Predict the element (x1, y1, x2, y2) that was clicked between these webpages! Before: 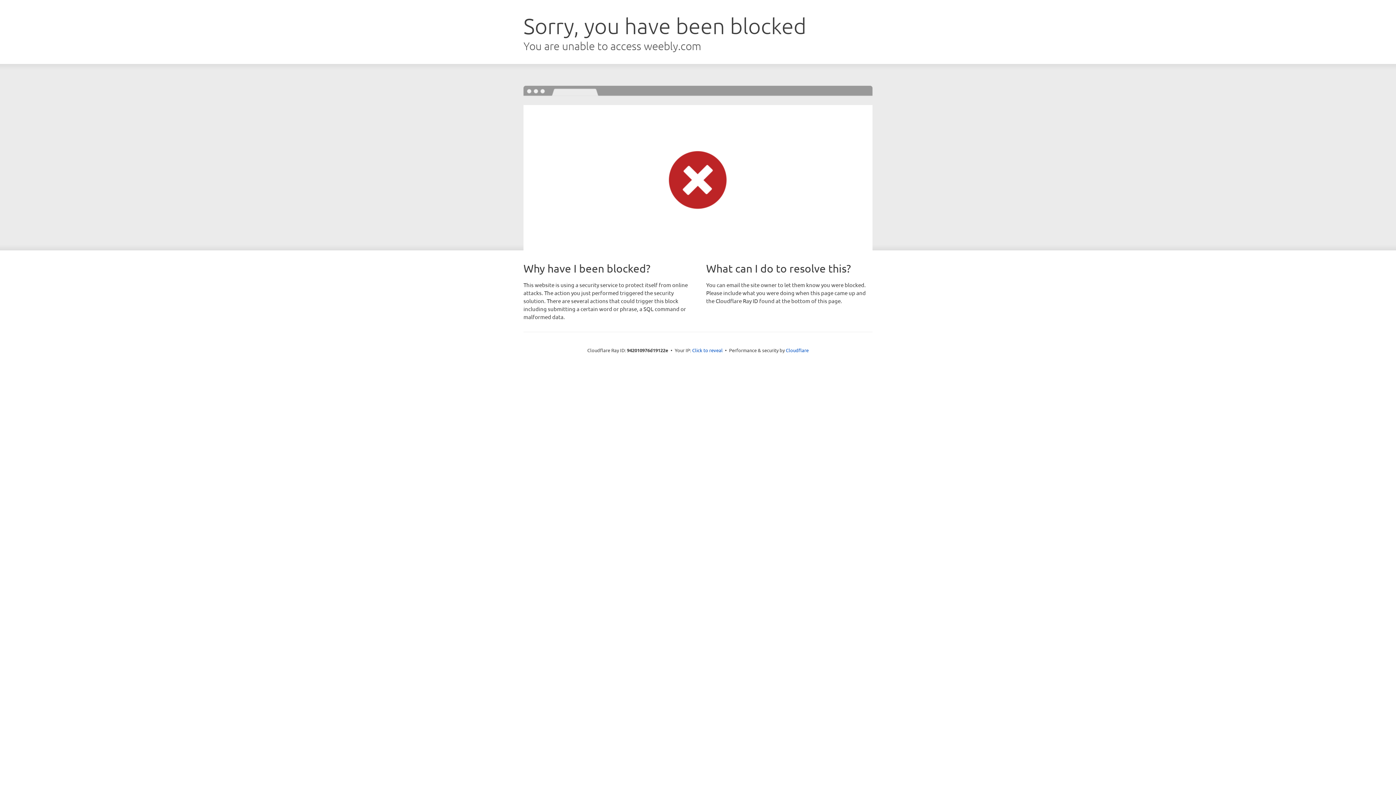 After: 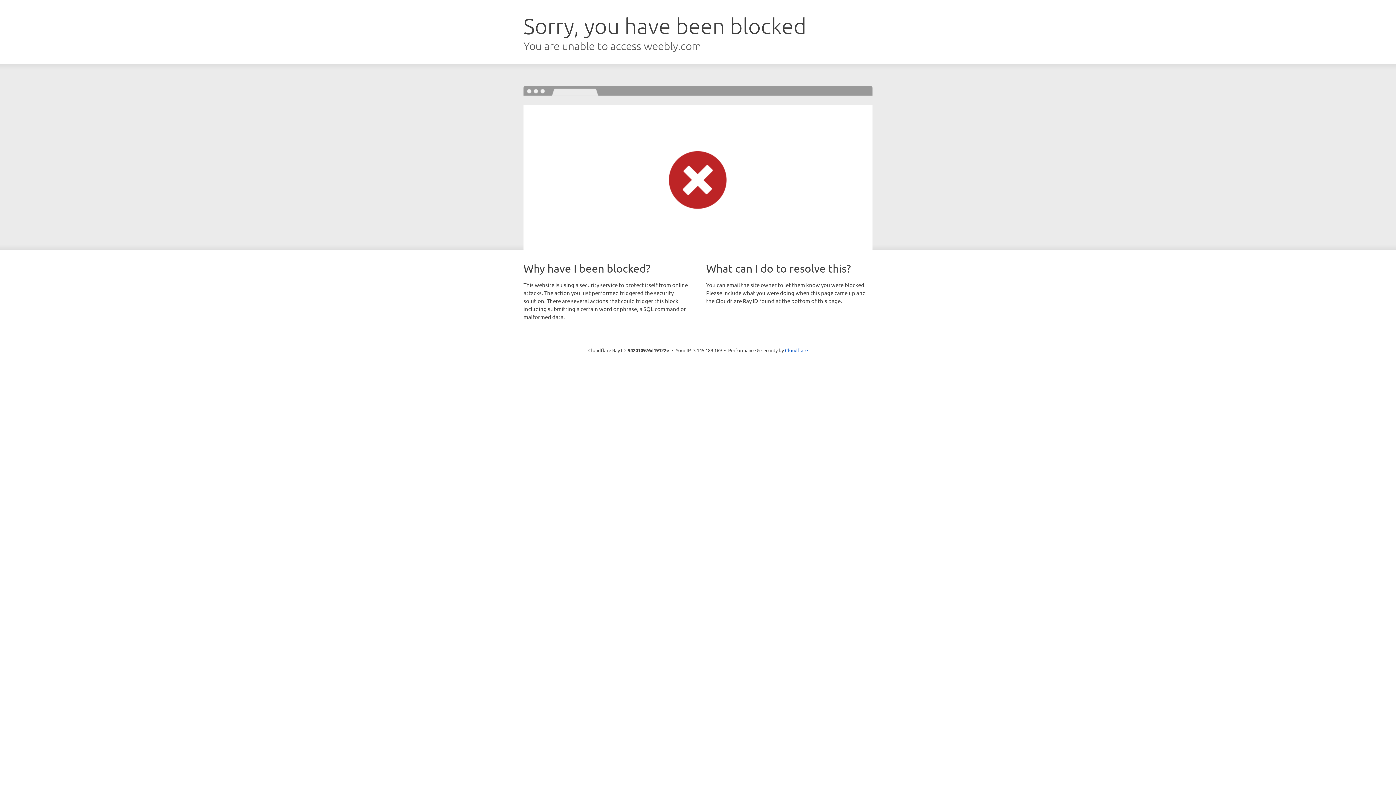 Action: bbox: (692, 346, 722, 353) label: Click to reveal